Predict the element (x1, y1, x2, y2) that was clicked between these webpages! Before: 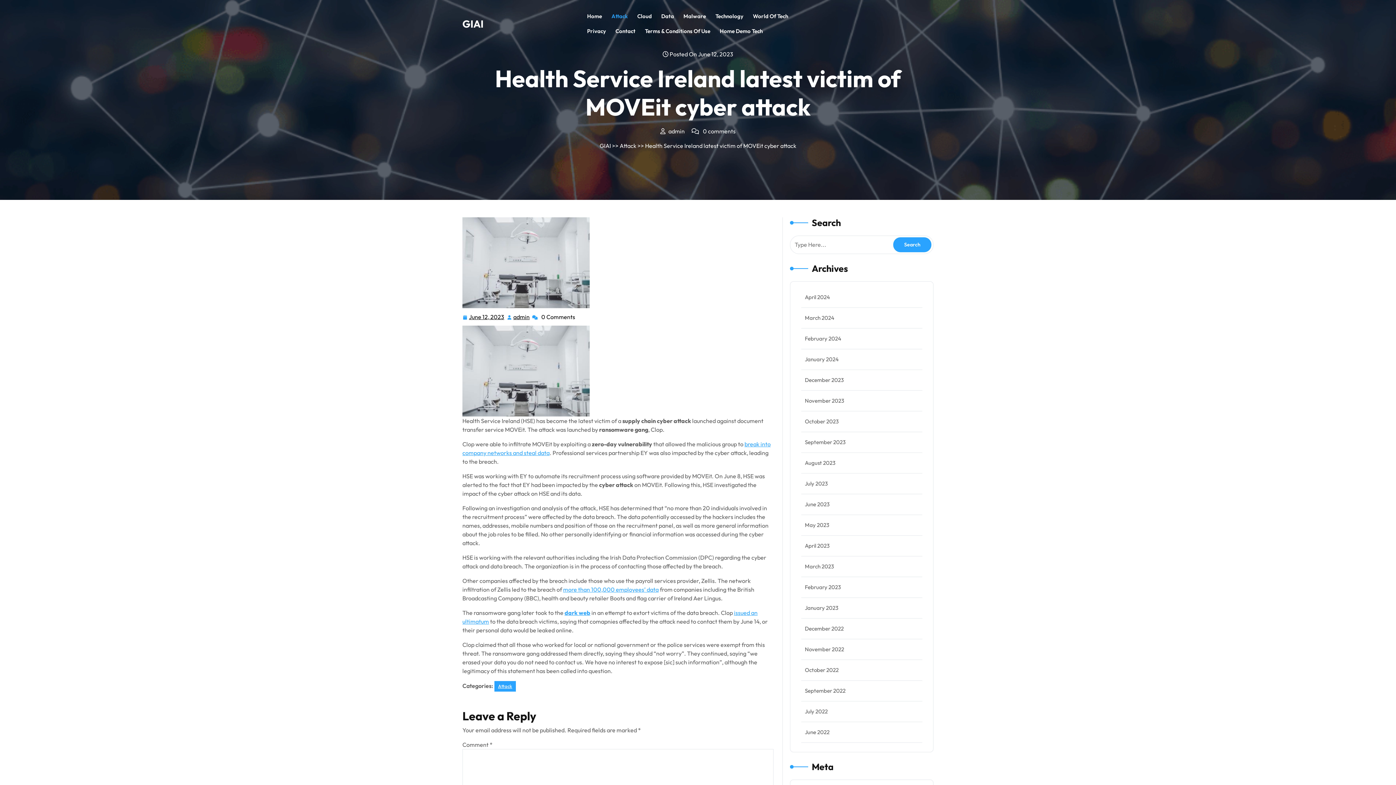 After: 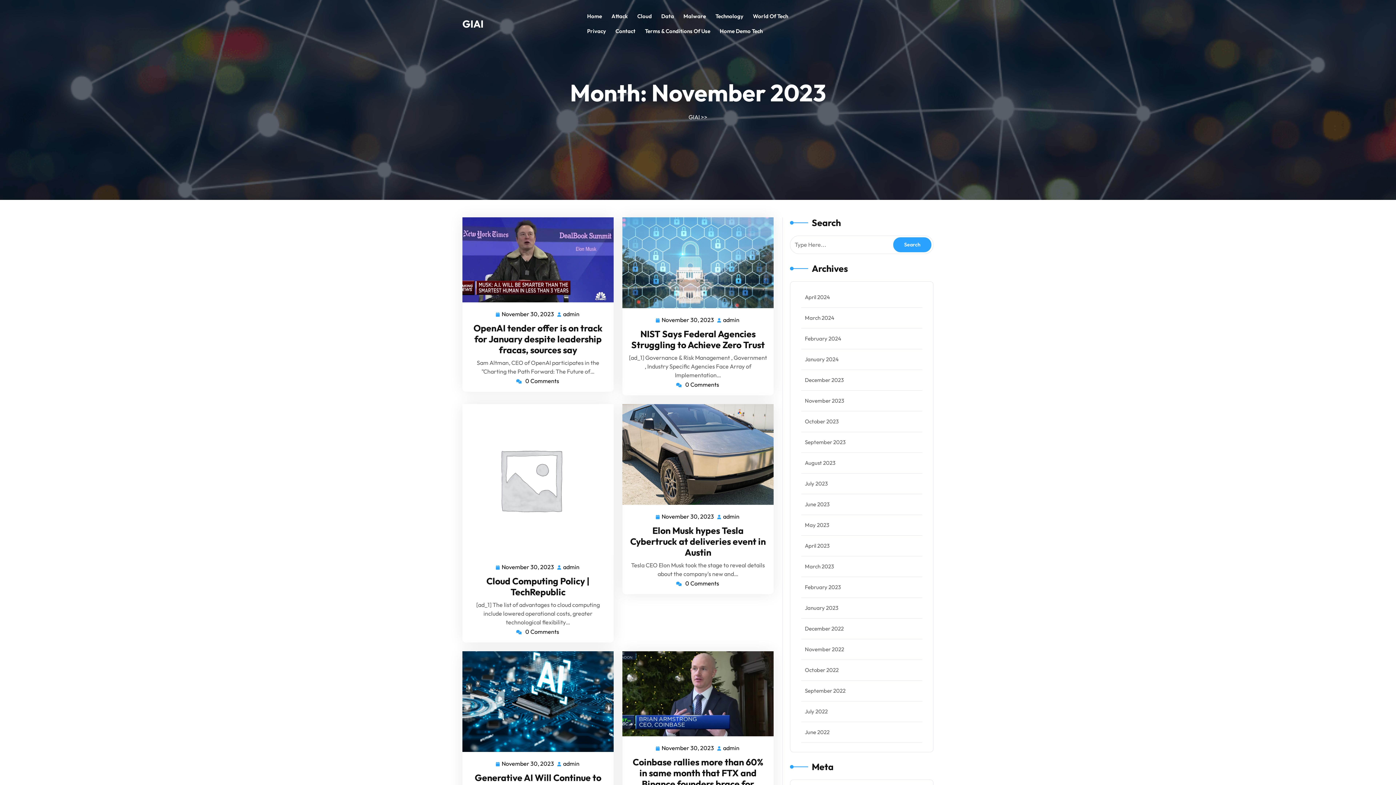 Action: label: November 2023 bbox: (805, 397, 844, 404)